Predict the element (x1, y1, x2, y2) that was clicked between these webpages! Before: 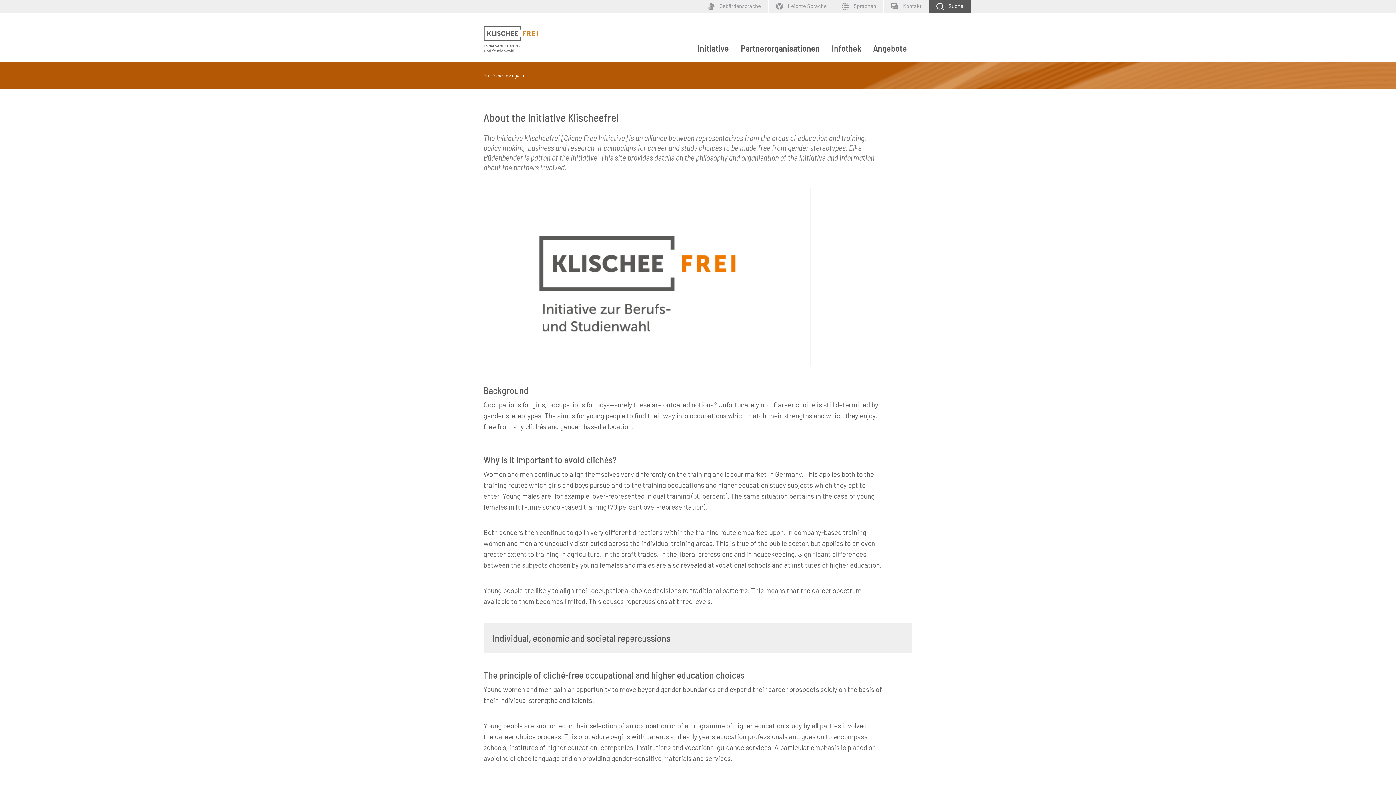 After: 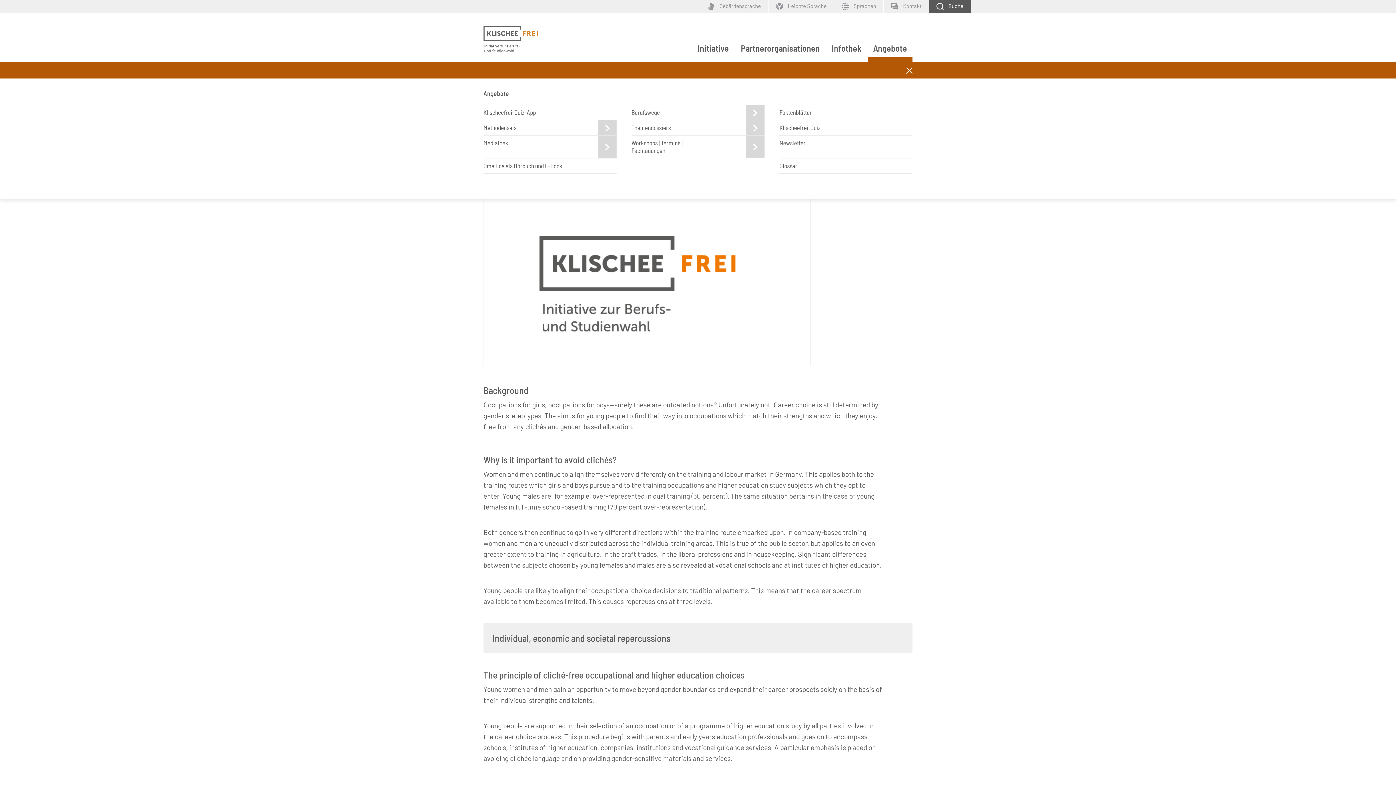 Action: bbox: (868, 38, 912, 61) label: Angebote